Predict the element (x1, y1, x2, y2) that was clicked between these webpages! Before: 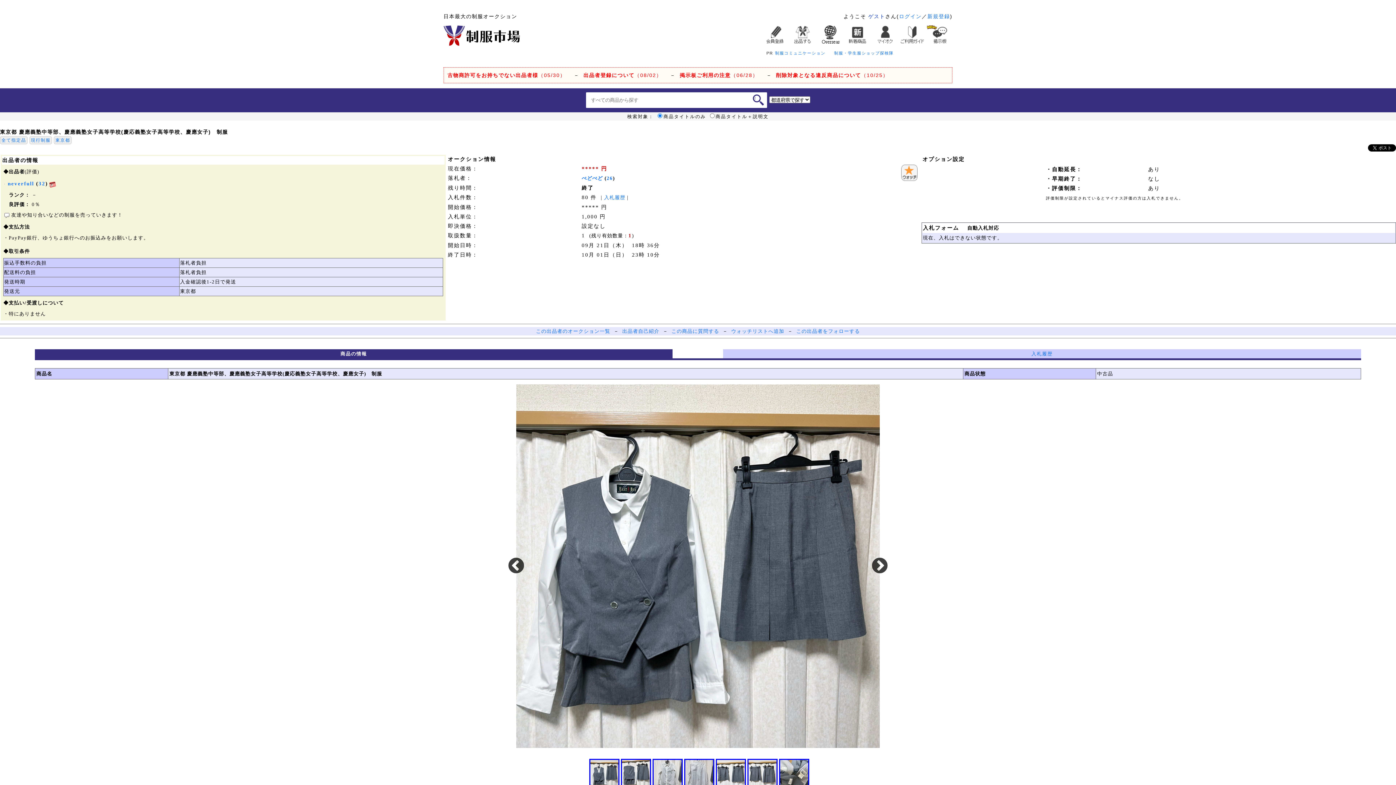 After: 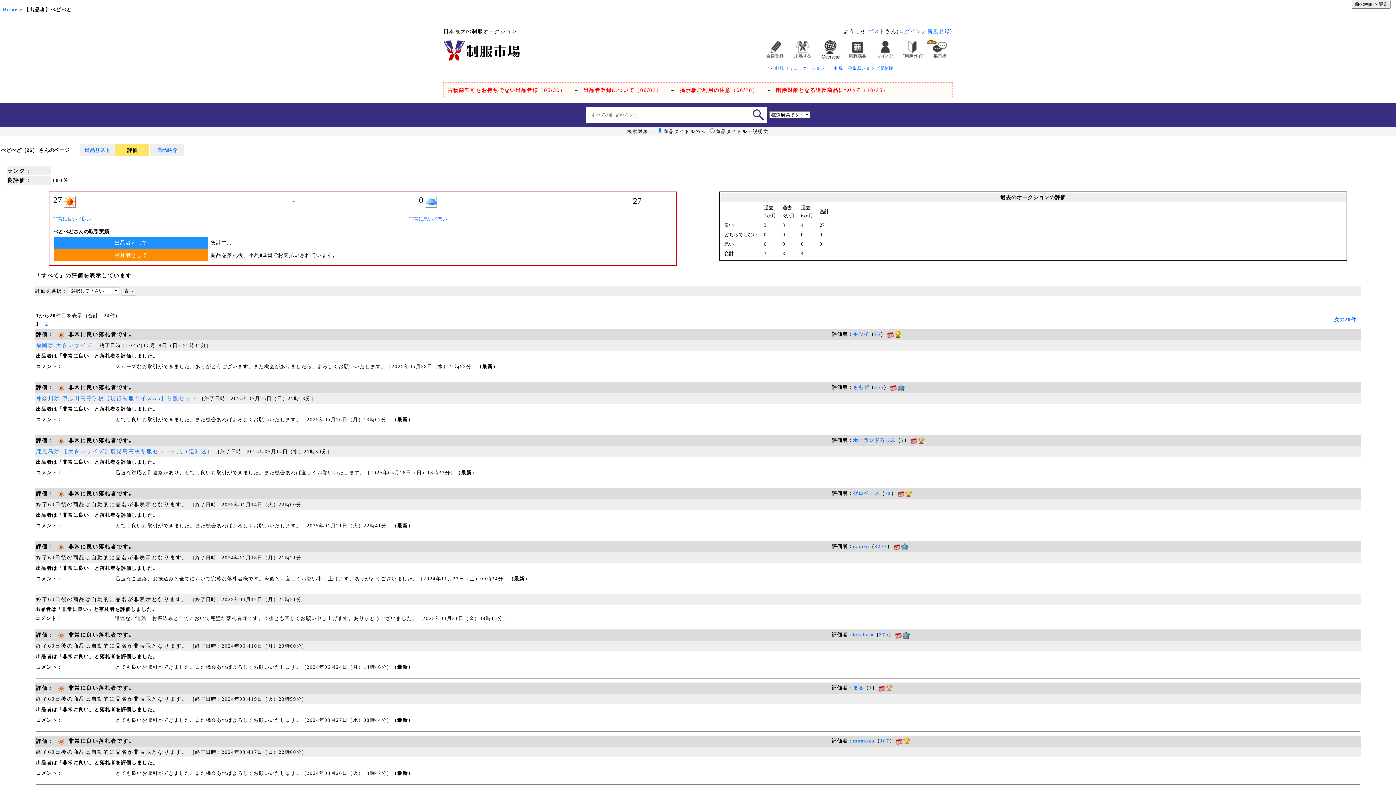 Action: bbox: (606, 175, 613, 181) label: 26